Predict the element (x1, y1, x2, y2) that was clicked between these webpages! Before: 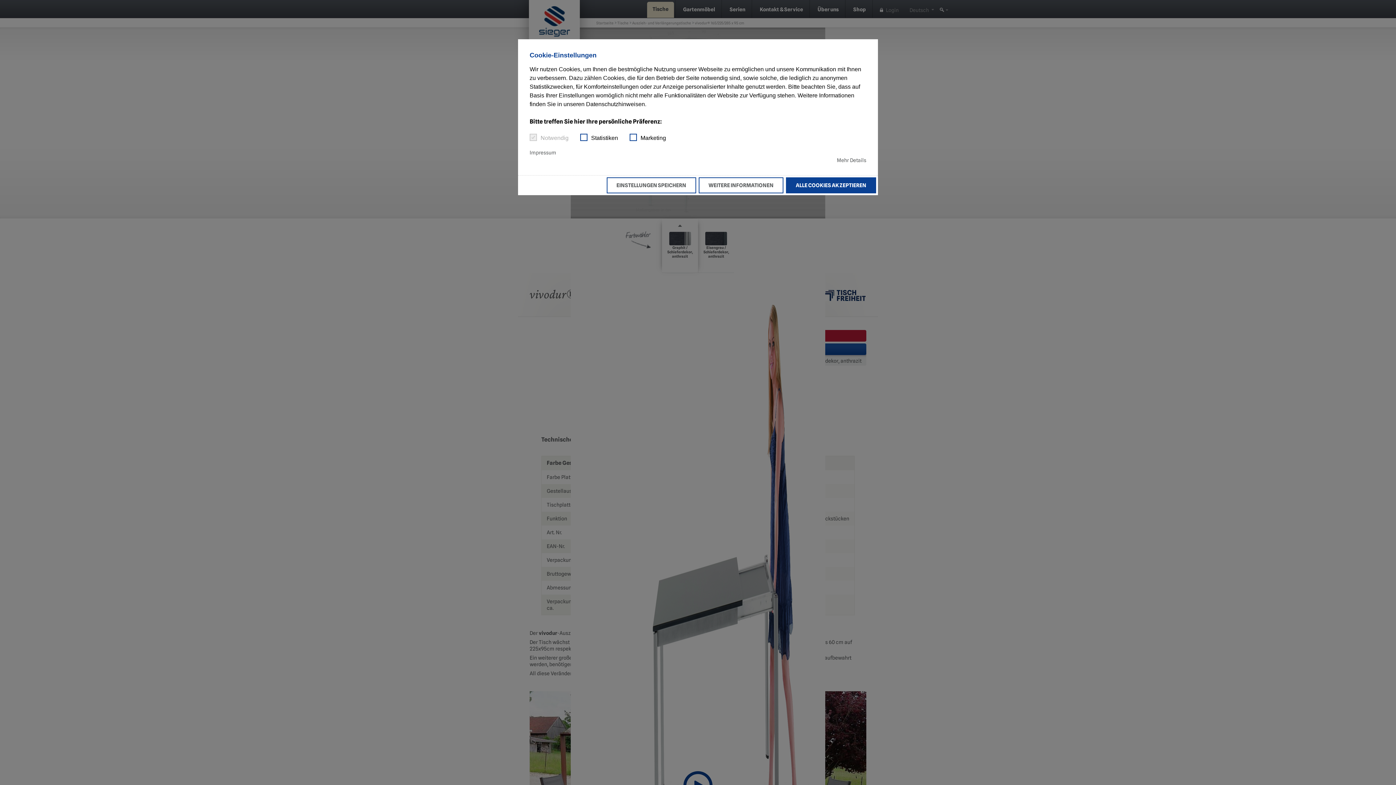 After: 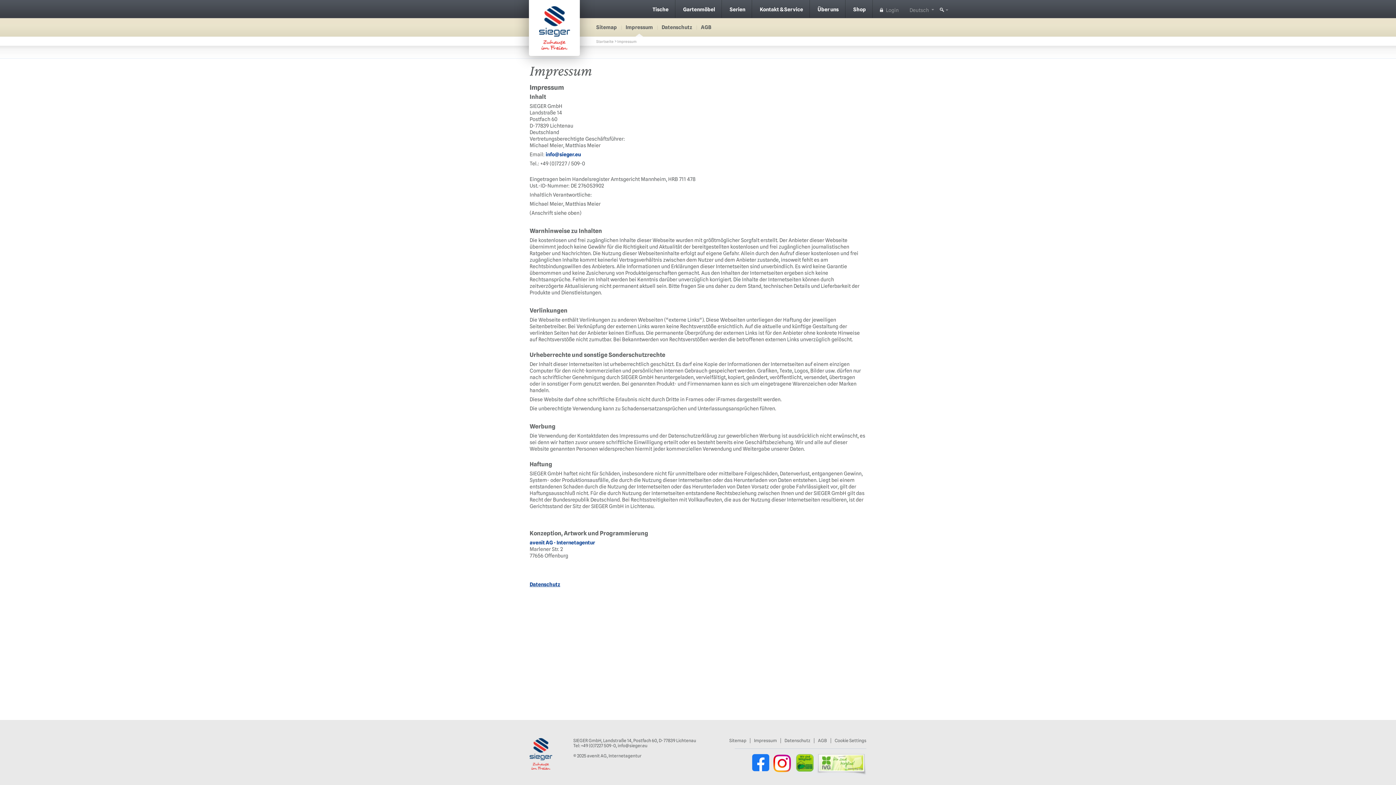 Action: bbox: (529, 149, 556, 156) label: Impressum